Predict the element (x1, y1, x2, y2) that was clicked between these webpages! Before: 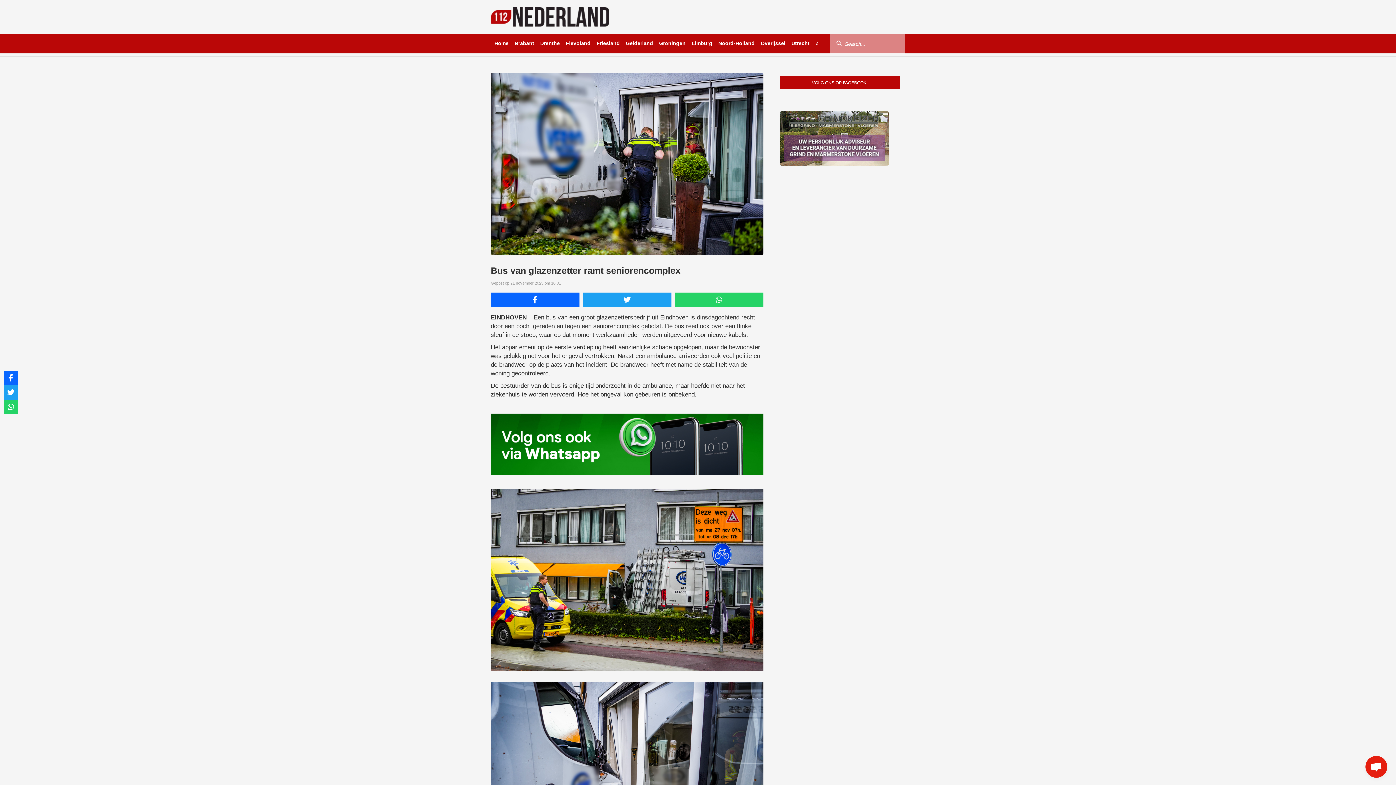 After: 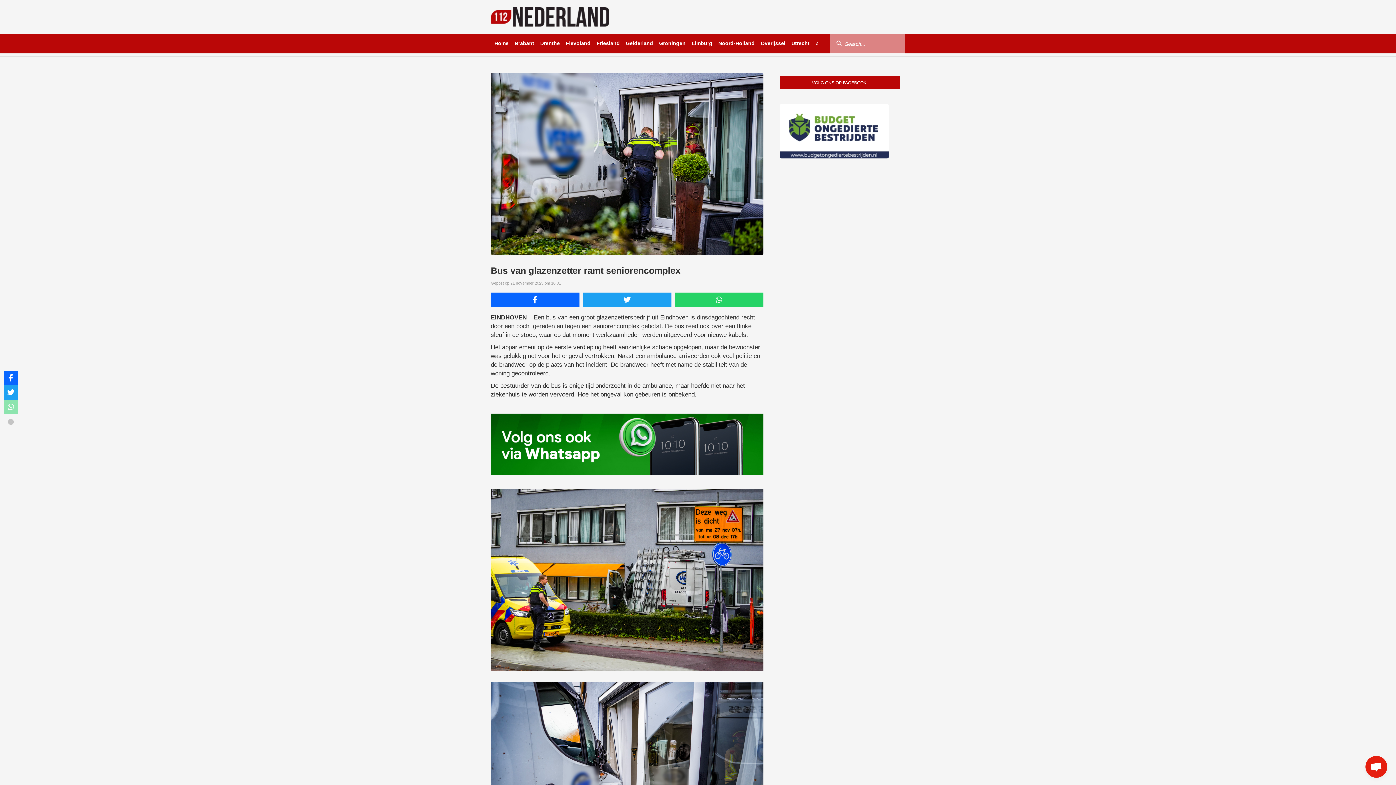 Action: bbox: (3, 400, 18, 414)